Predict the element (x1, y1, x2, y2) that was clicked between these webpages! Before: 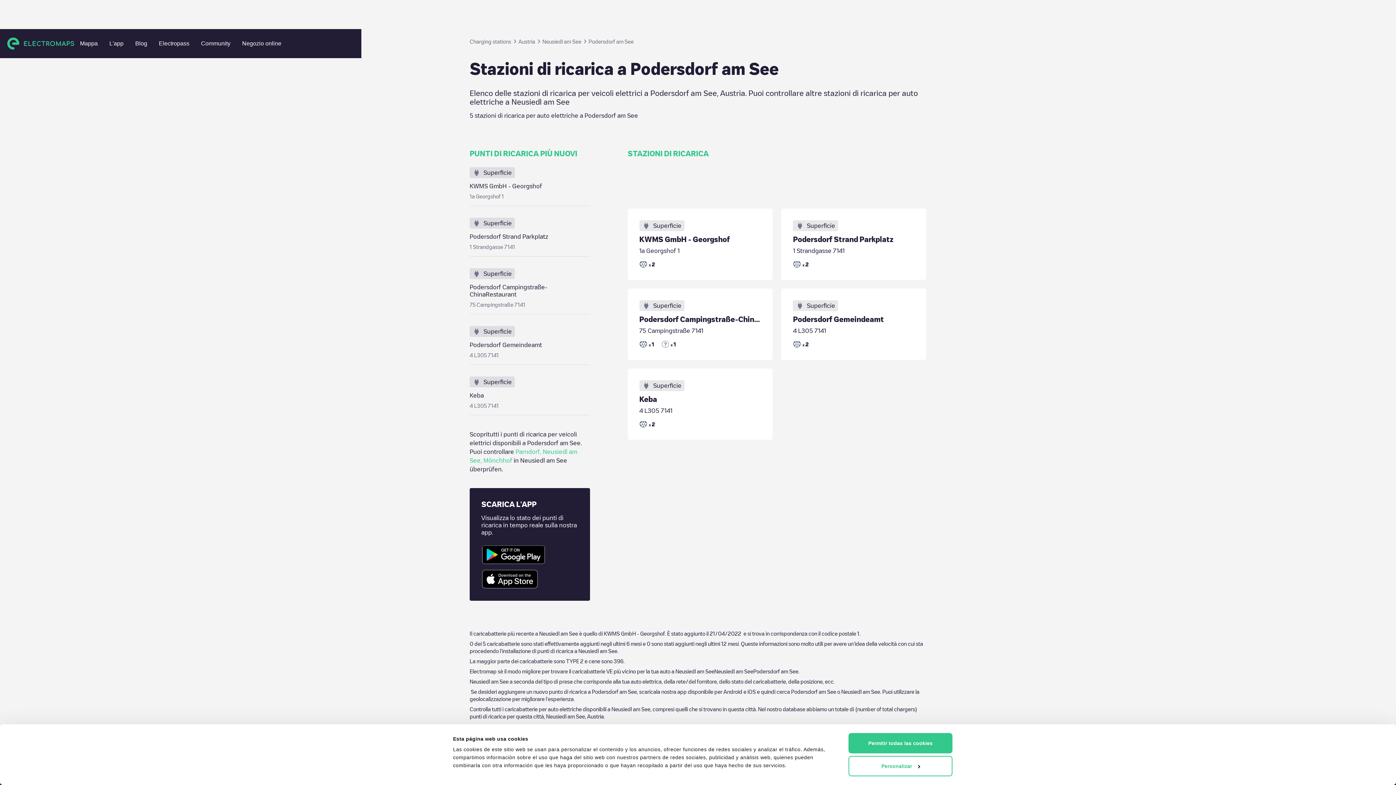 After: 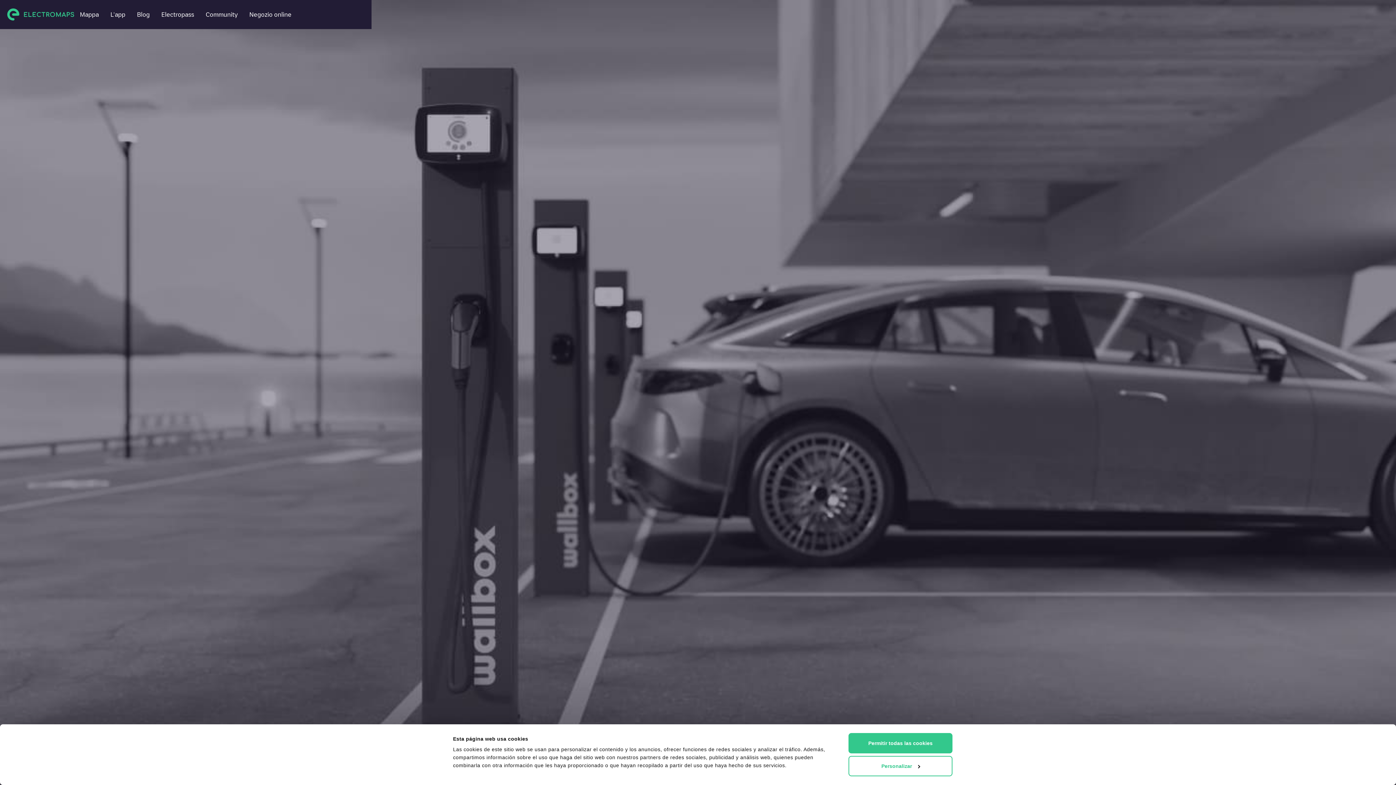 Action: bbox: (7, 36, 74, 50)